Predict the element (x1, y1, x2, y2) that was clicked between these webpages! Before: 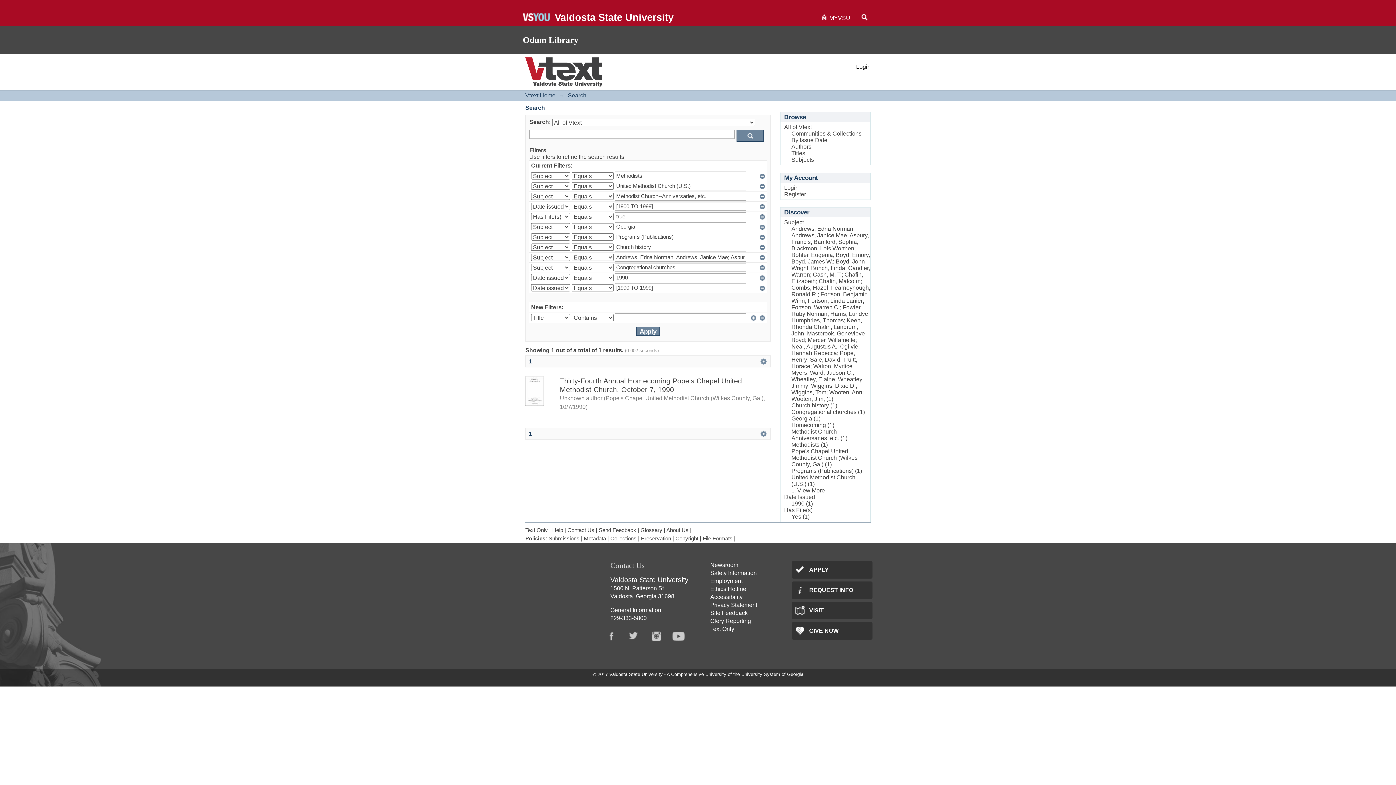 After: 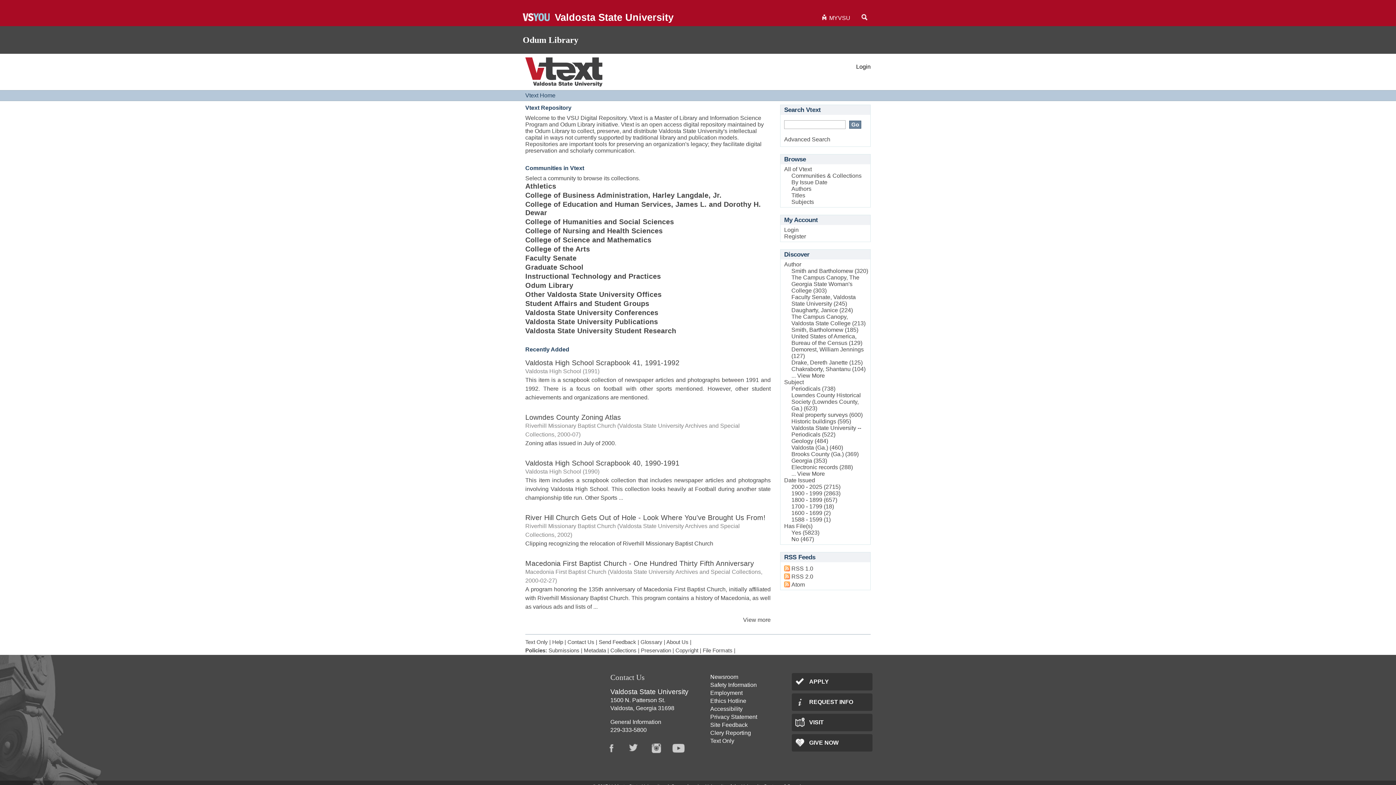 Action: bbox: (710, 610, 747, 616) label: Site Feedback